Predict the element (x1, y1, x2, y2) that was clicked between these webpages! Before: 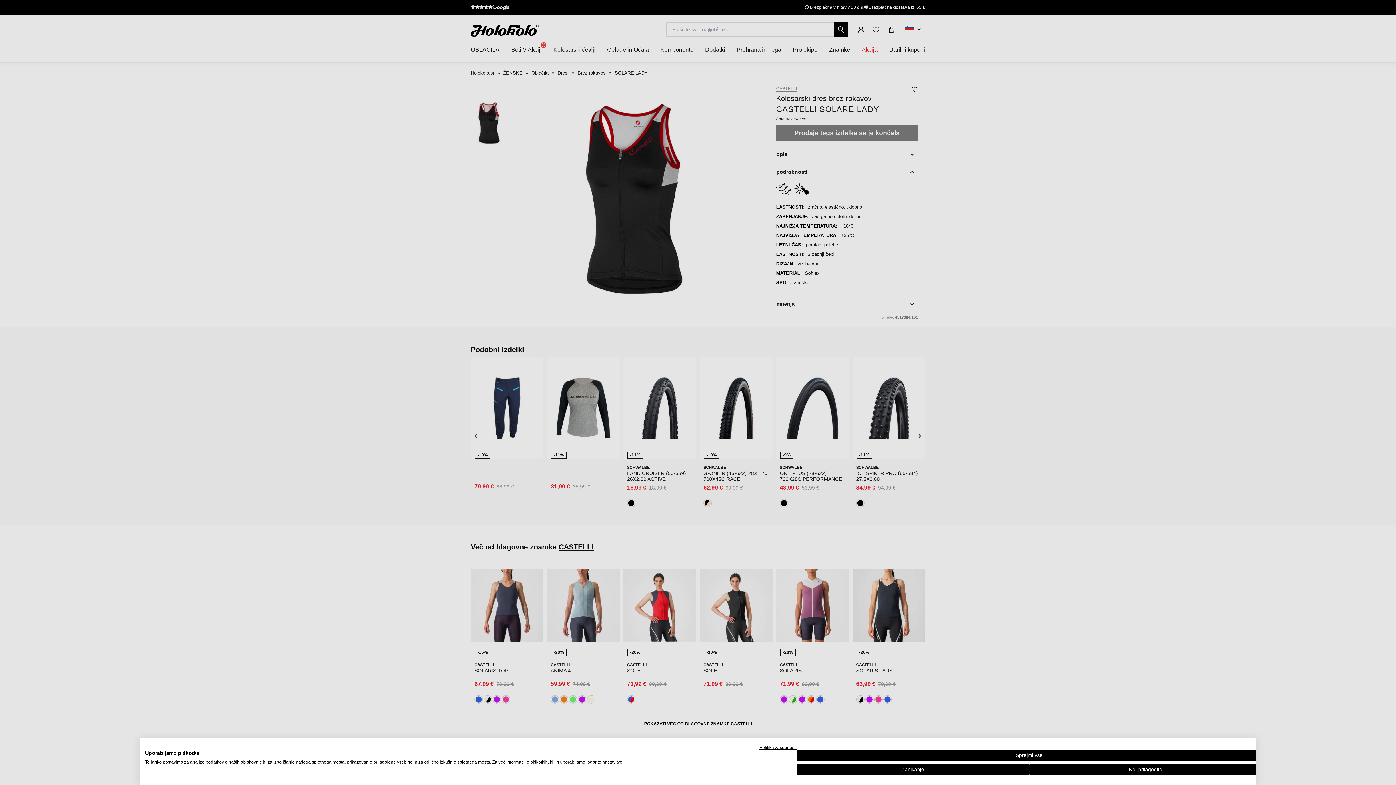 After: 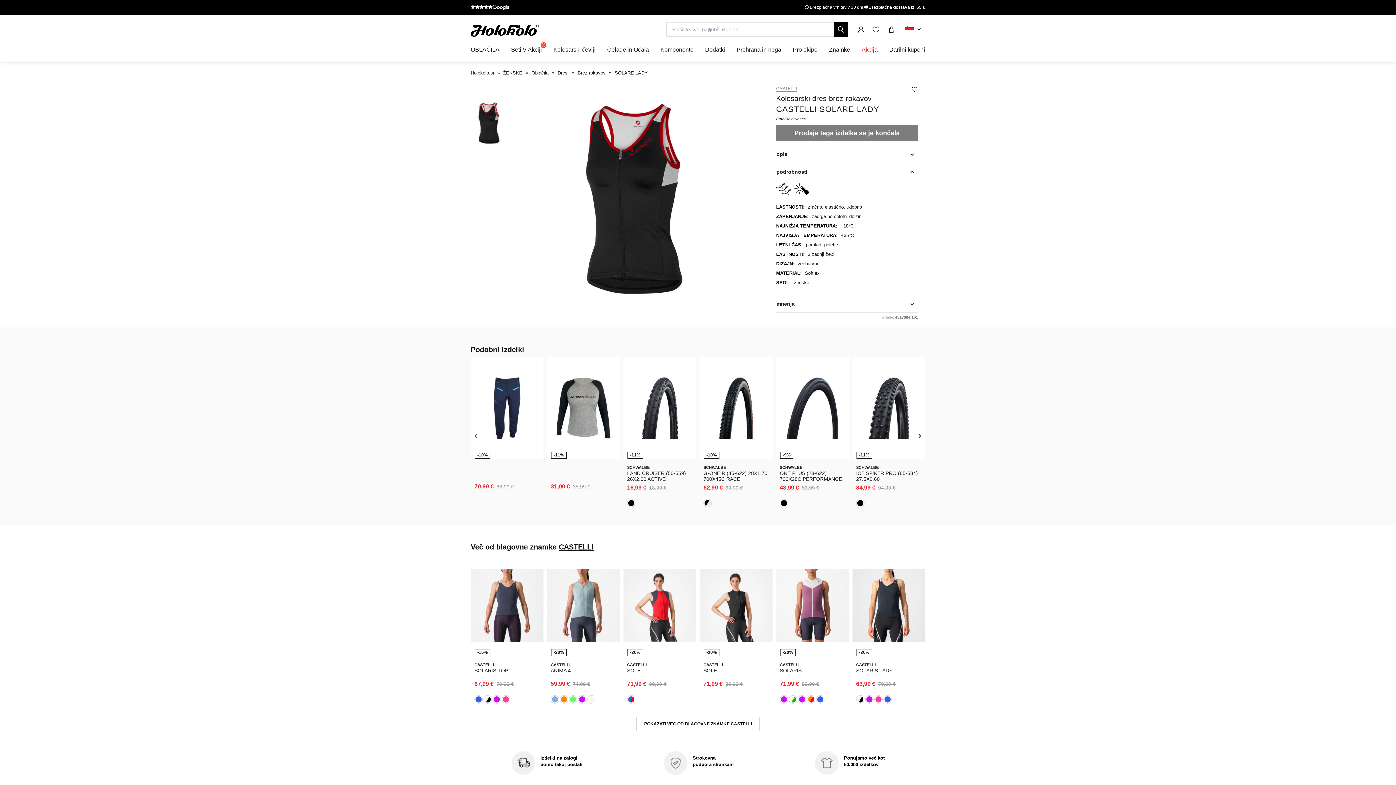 Action: bbox: (796, 750, 1262, 761) label: Sprejmite vse cookies